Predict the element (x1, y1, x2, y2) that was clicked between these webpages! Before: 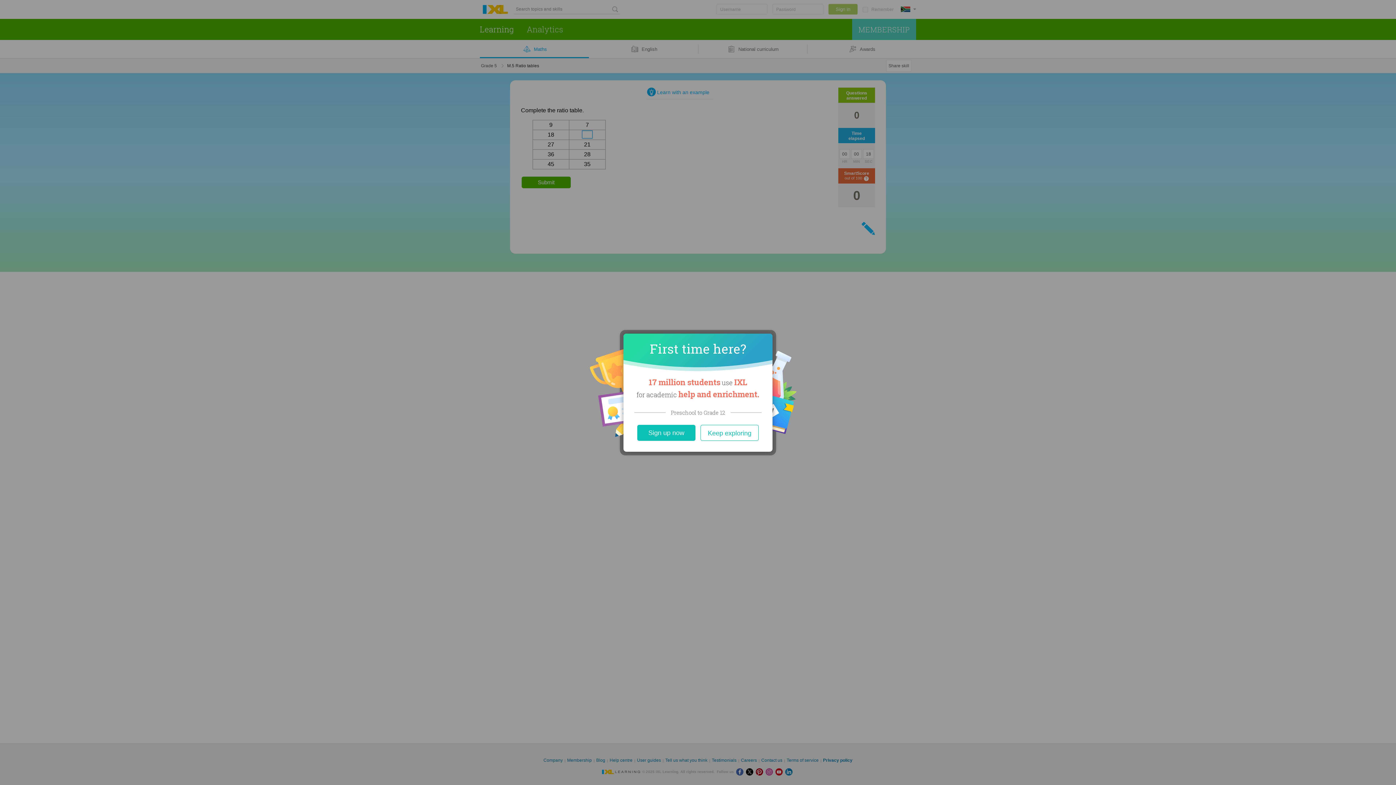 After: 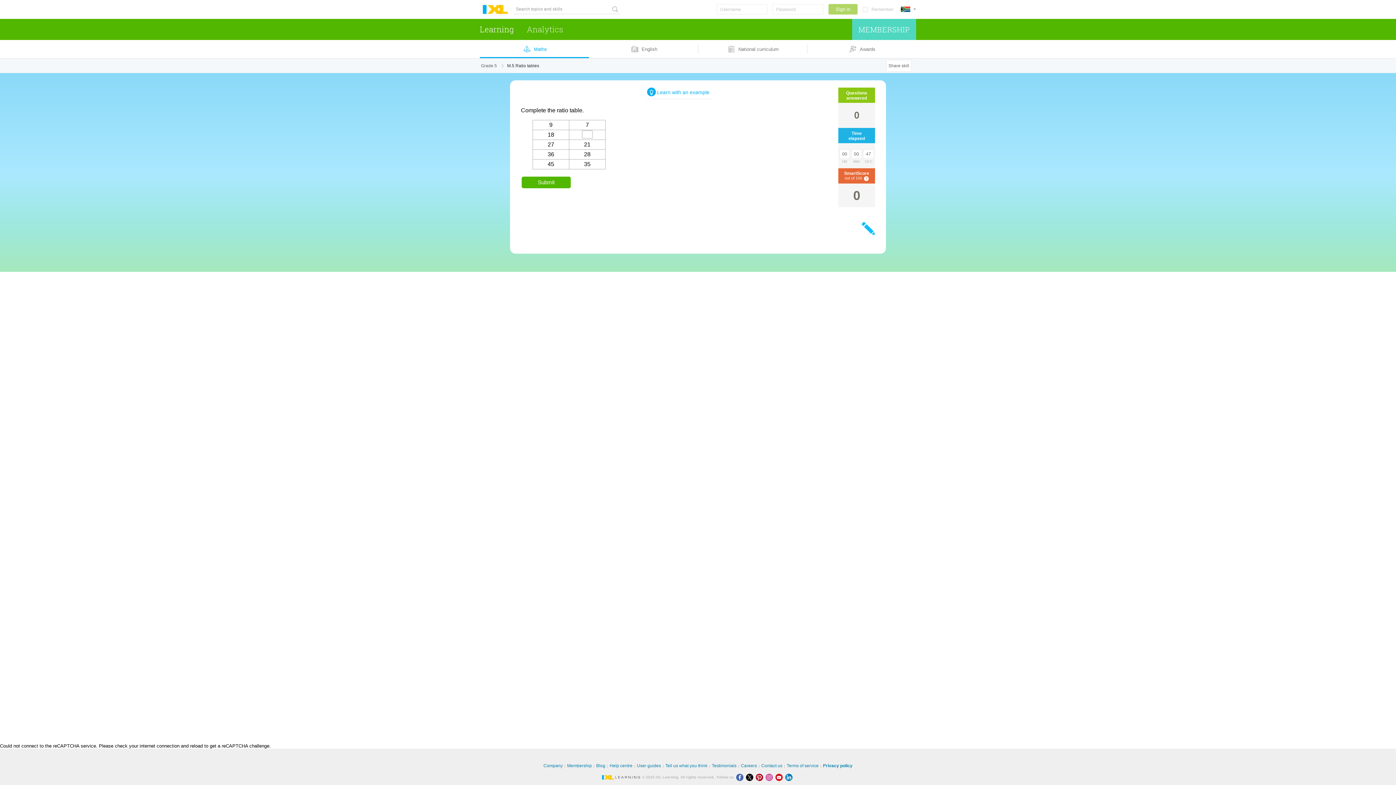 Action: bbox: (700, 424, 758, 440) label: Close